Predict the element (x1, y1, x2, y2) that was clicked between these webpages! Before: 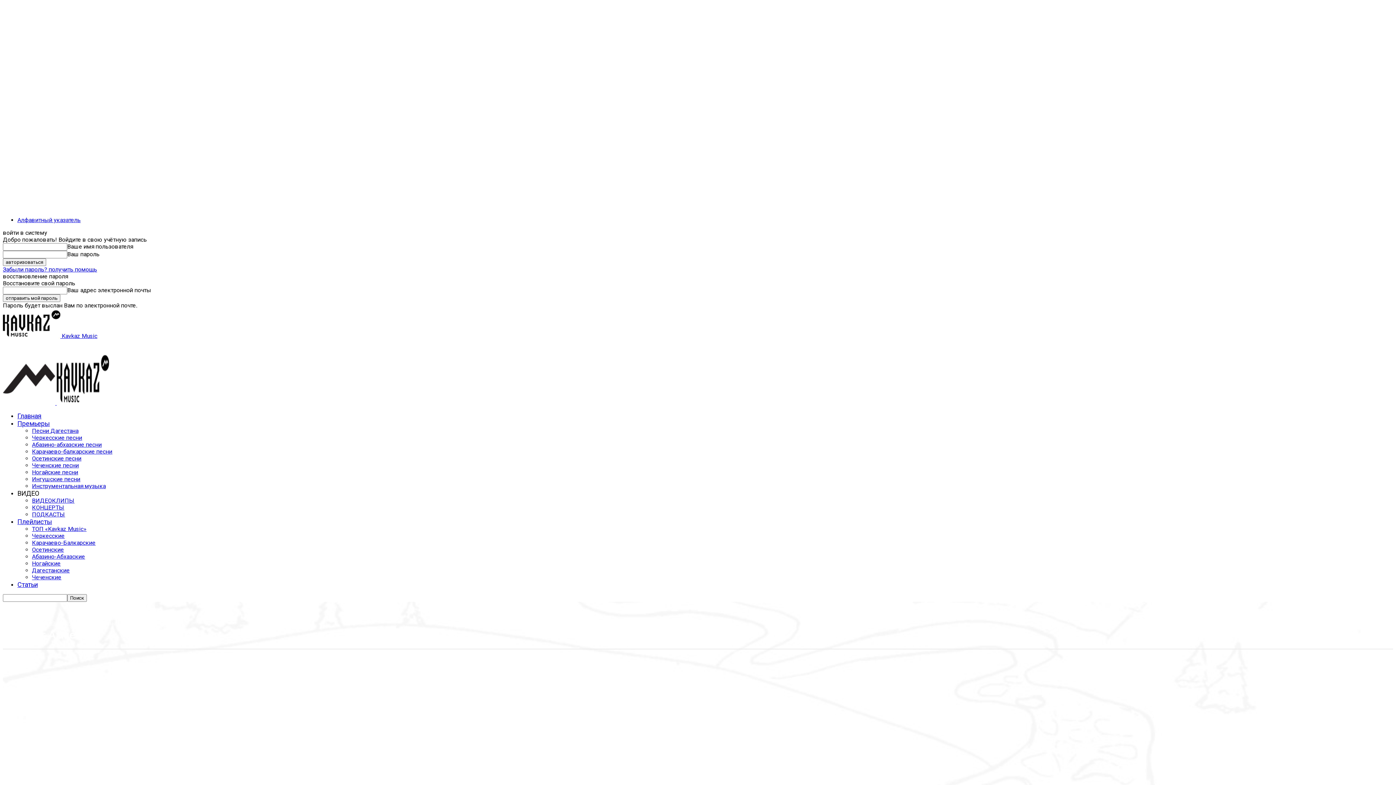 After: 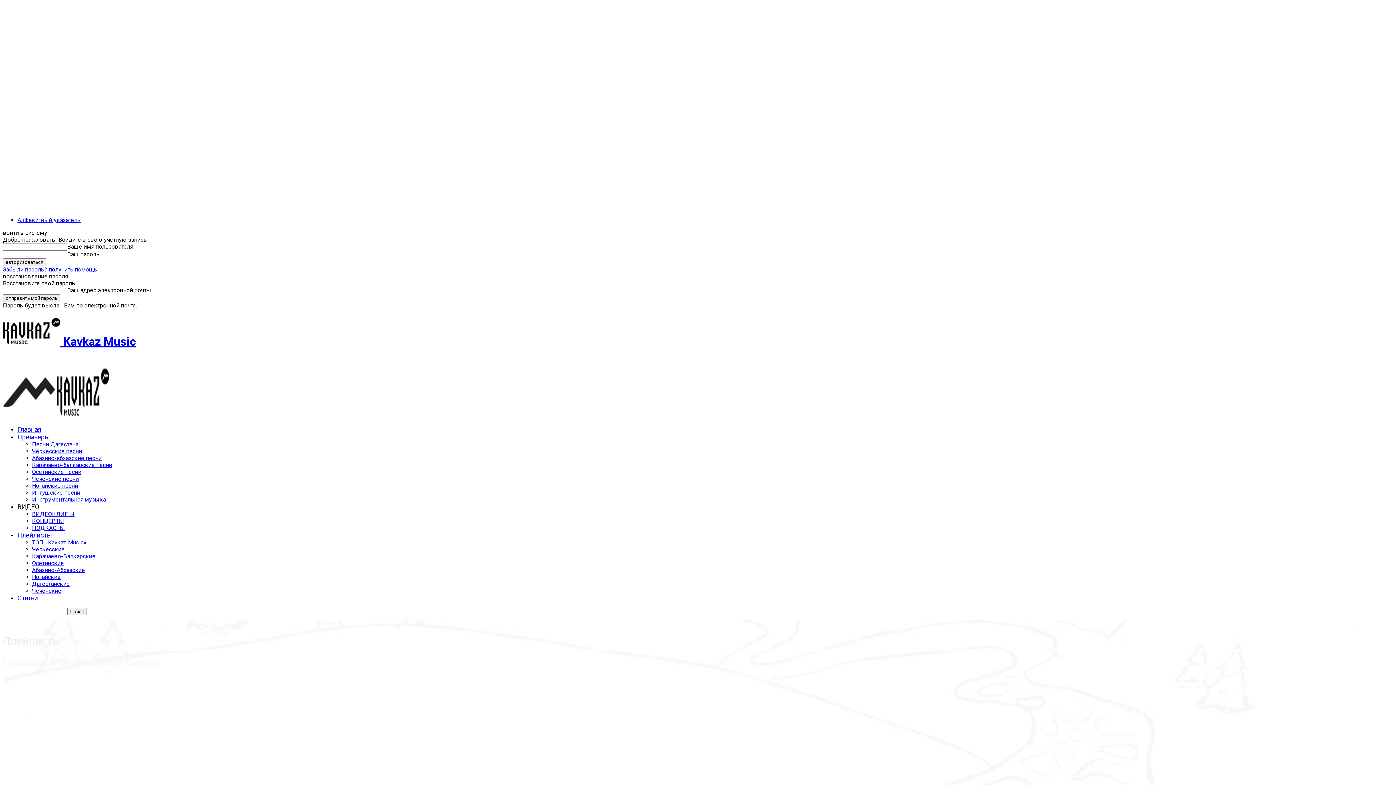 Action: label: Плейлисты bbox: (17, 518, 52, 525)